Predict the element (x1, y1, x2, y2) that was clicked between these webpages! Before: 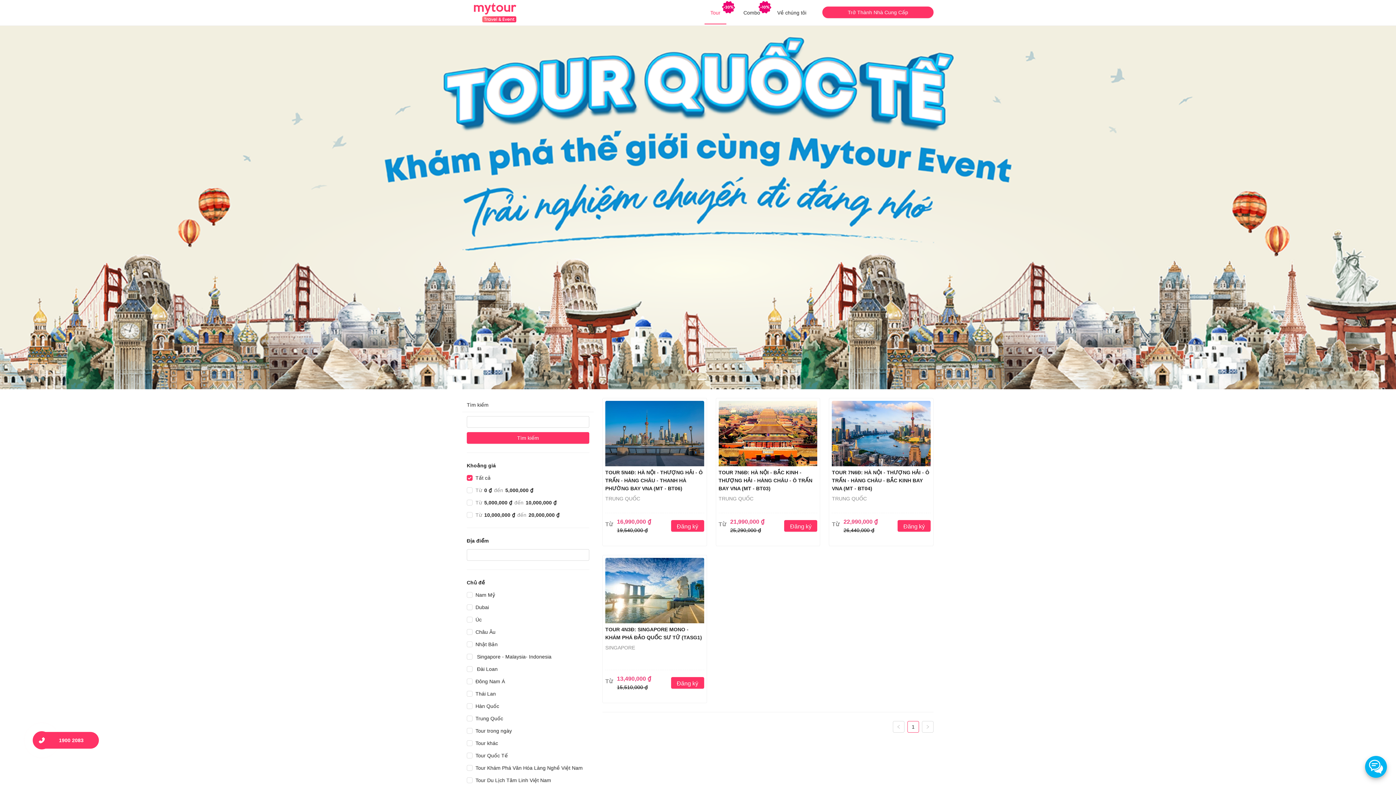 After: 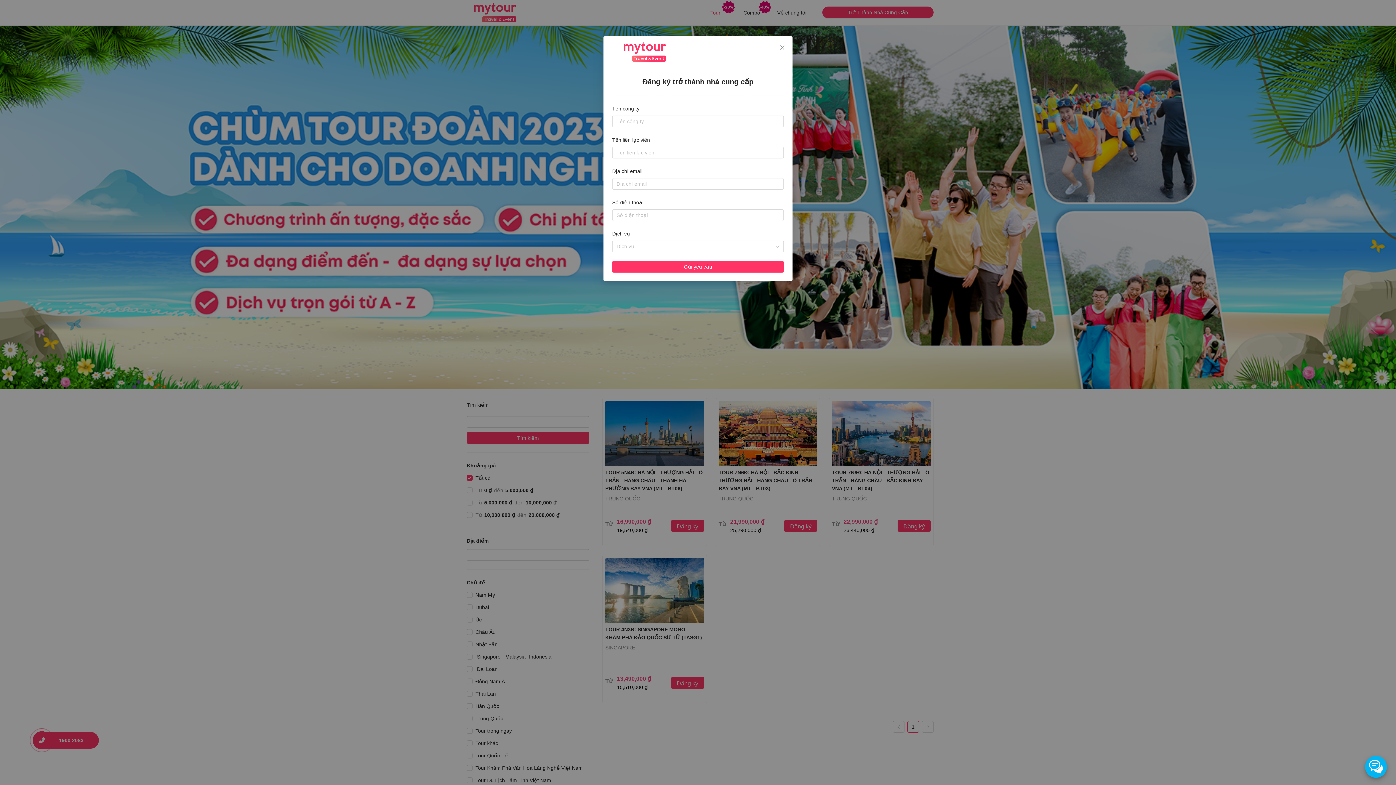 Action: label: Trở Thành Nhà Cung Cấp bbox: (822, 6, 933, 18)